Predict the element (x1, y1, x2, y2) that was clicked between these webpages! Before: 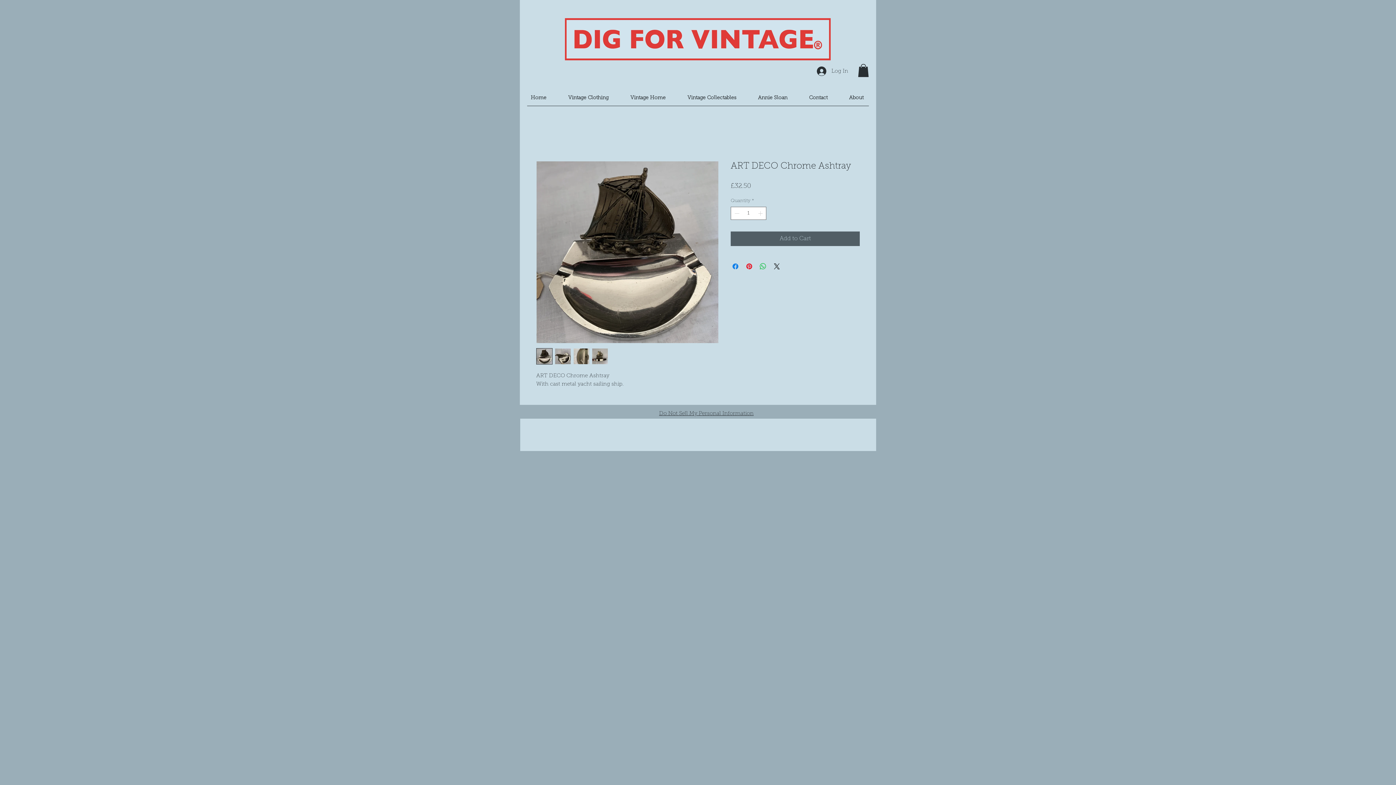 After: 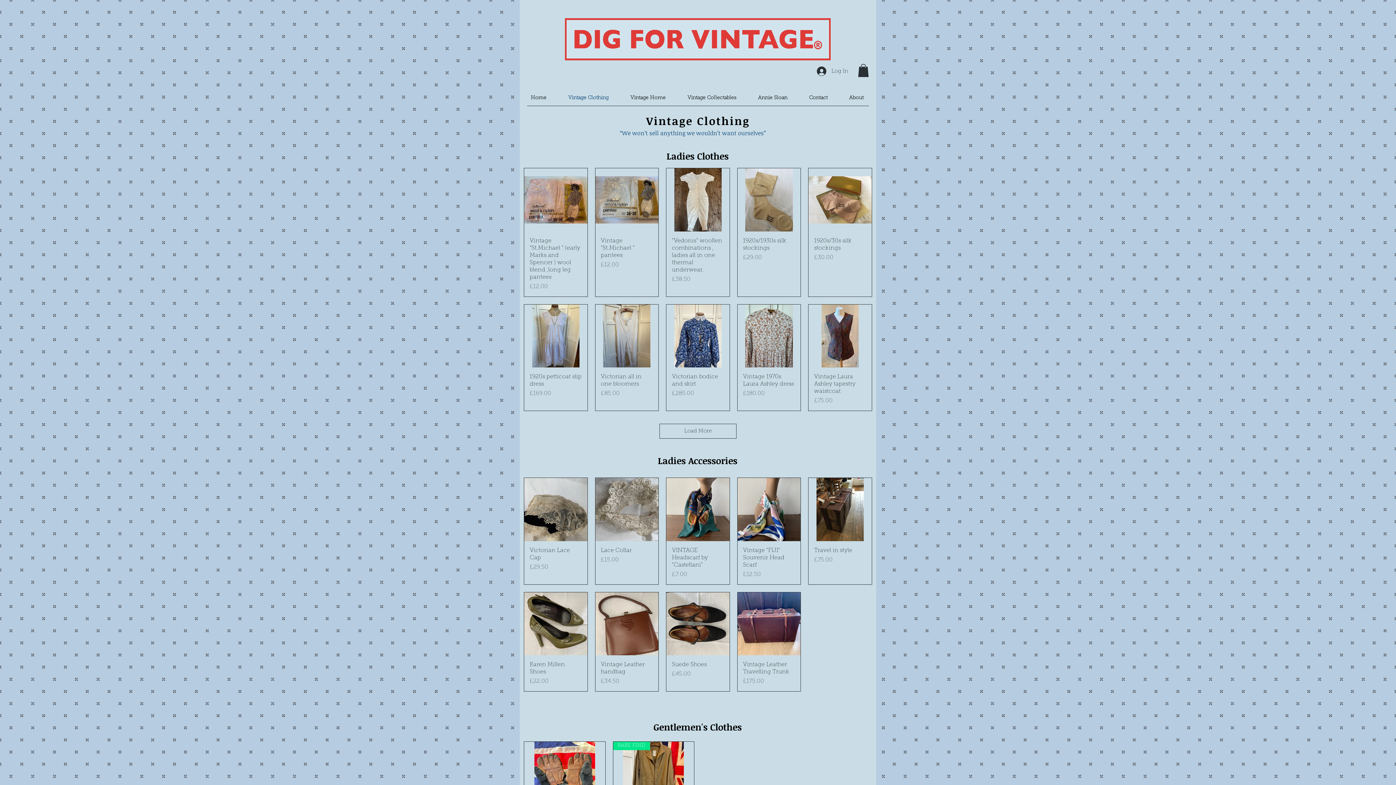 Action: label: Vintage Clothing bbox: (557, 93, 619, 102)